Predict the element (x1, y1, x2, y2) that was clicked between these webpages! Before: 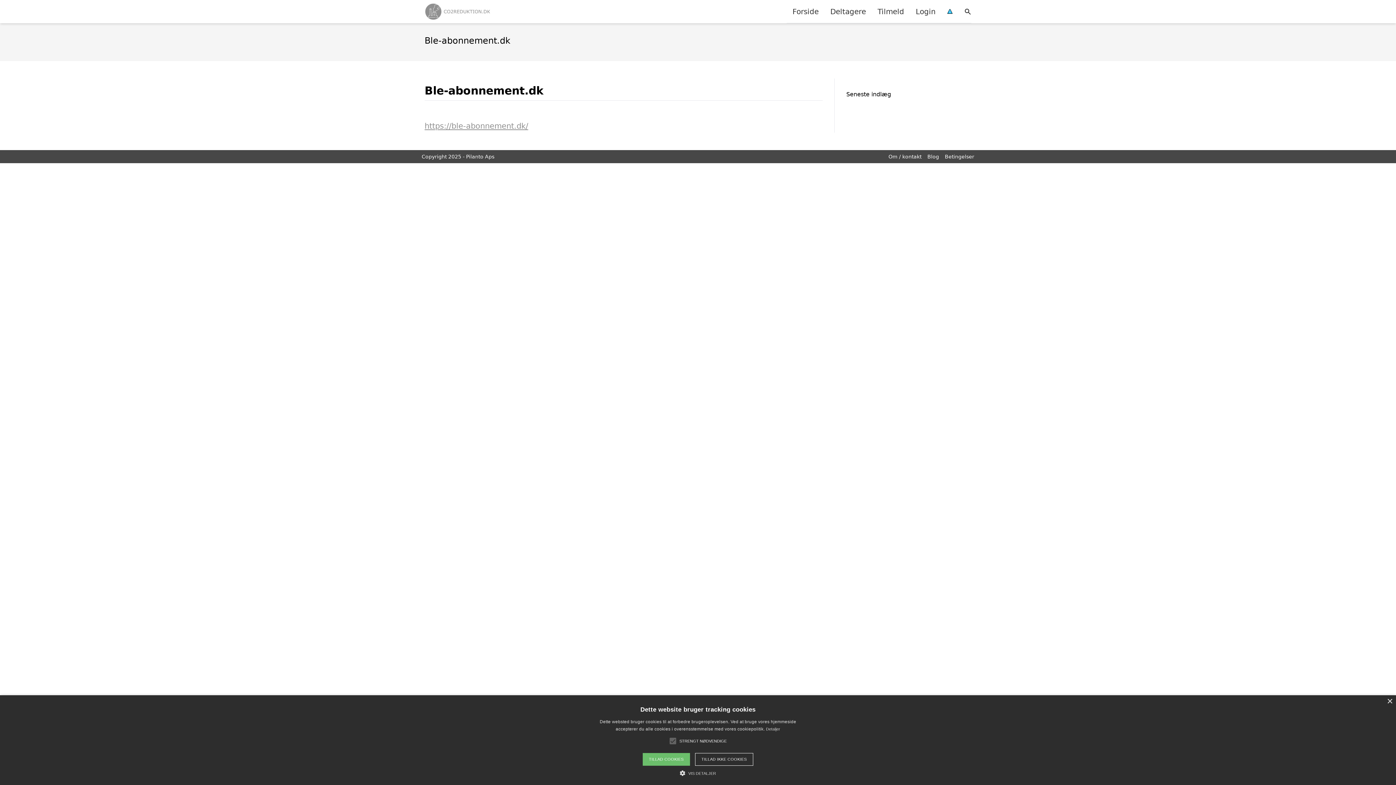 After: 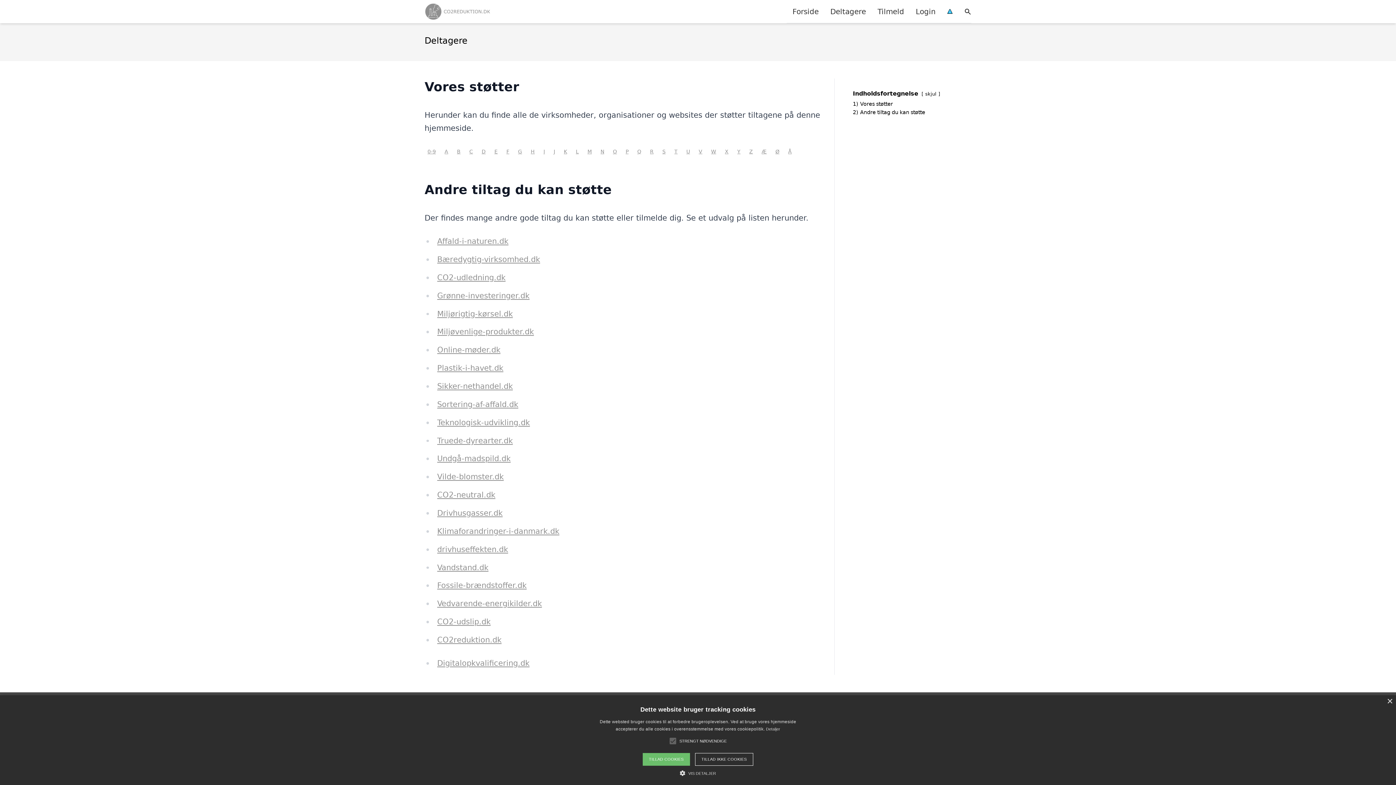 Action: label: Deltagere bbox: (824, 0, 872, 22)